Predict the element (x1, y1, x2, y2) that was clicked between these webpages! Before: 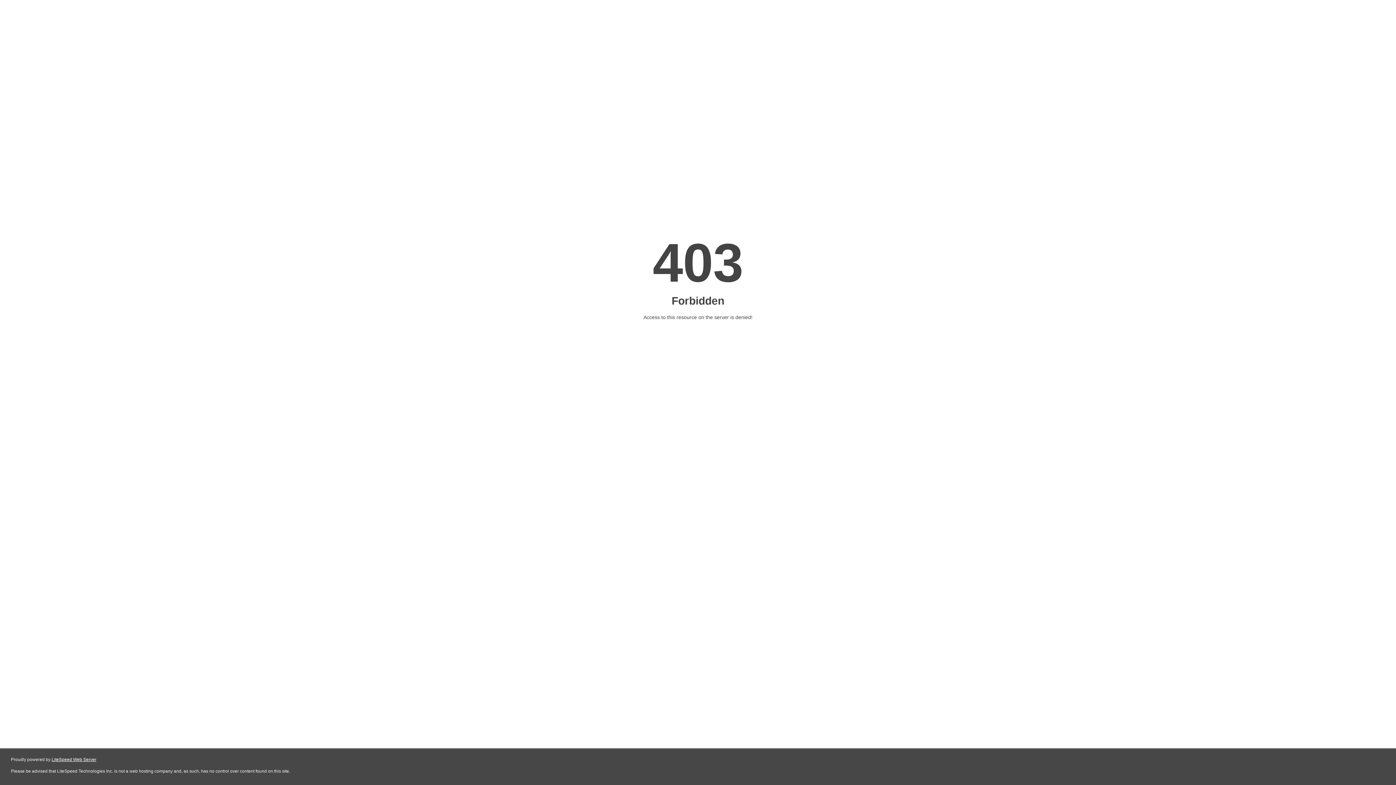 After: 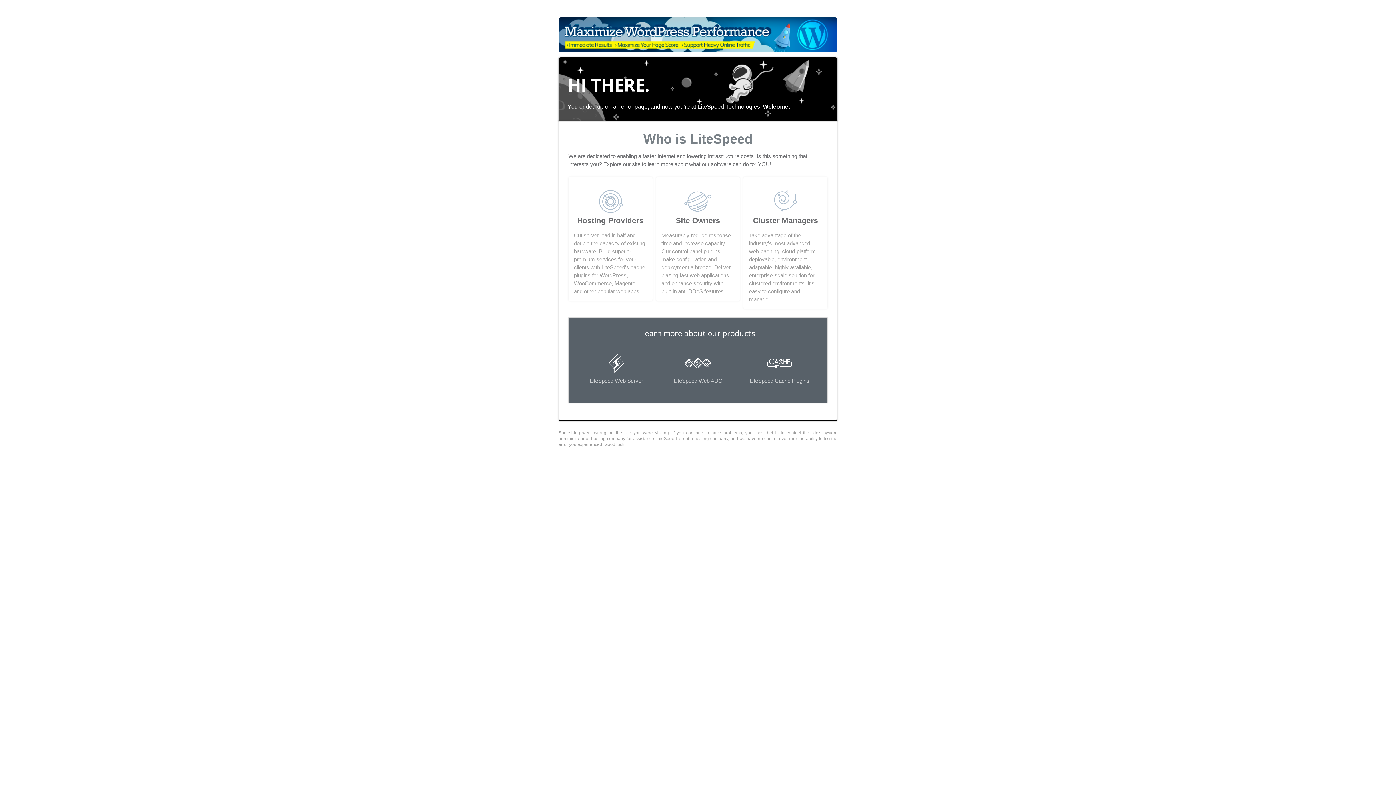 Action: label: LiteSpeed Web Server bbox: (51, 757, 96, 762)